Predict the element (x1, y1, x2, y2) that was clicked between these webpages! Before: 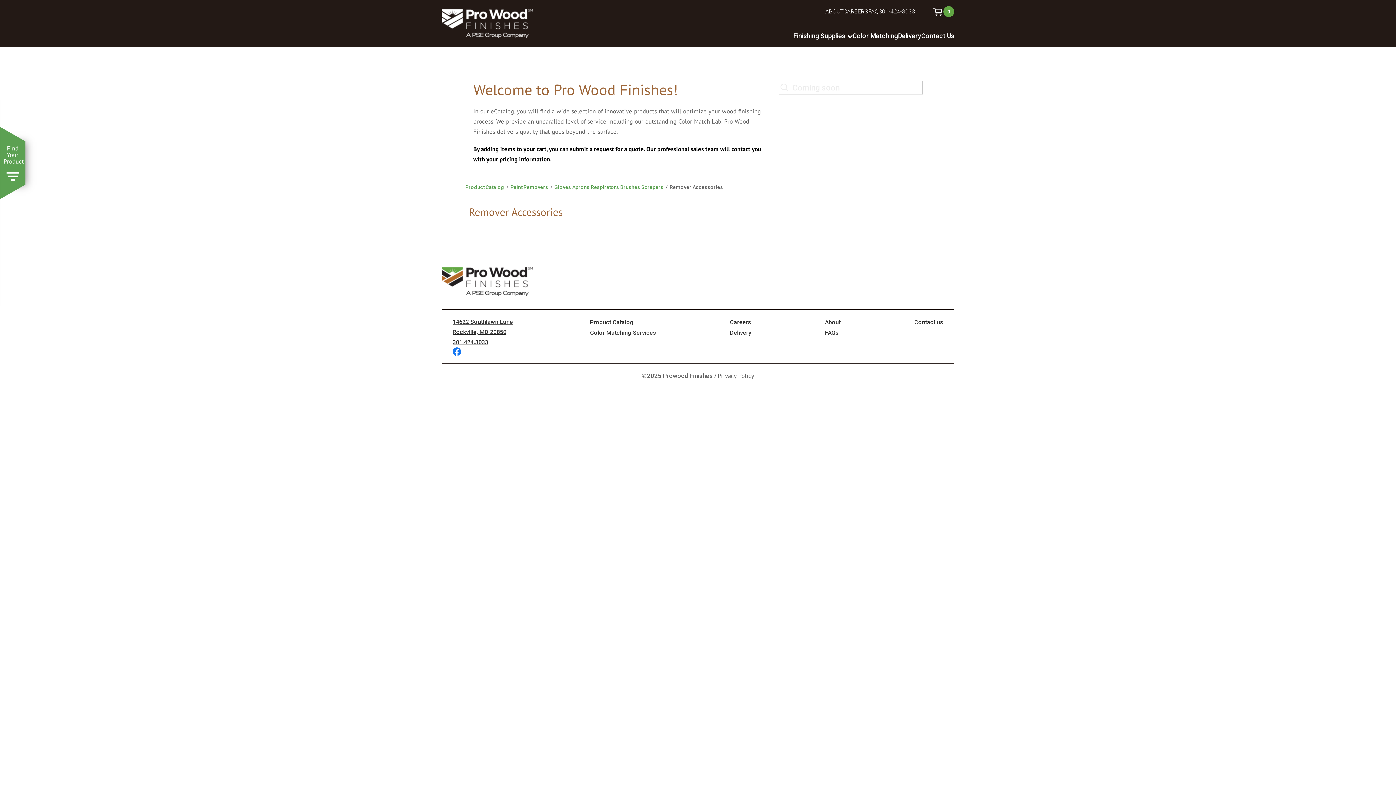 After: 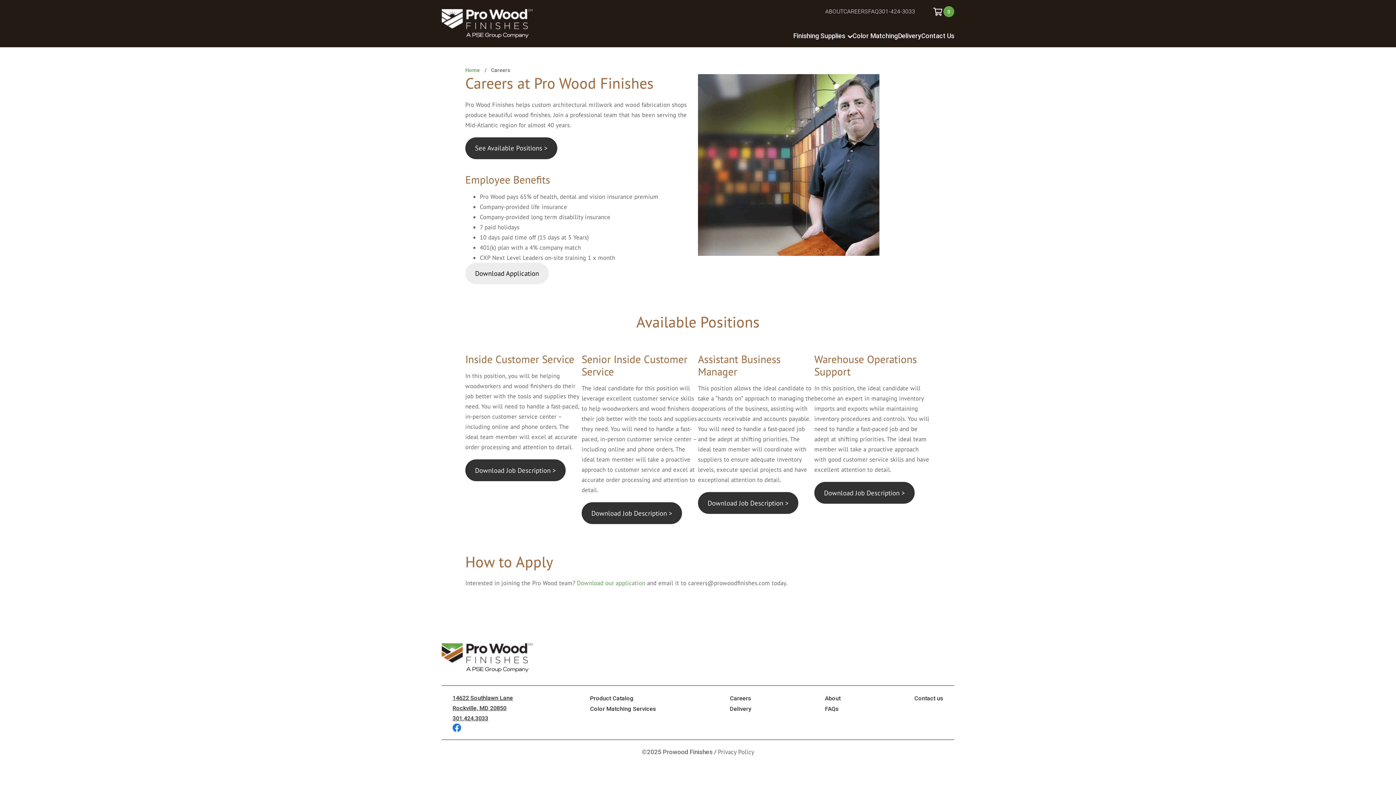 Action: bbox: (843, 7, 868, 15) label: CAREERS